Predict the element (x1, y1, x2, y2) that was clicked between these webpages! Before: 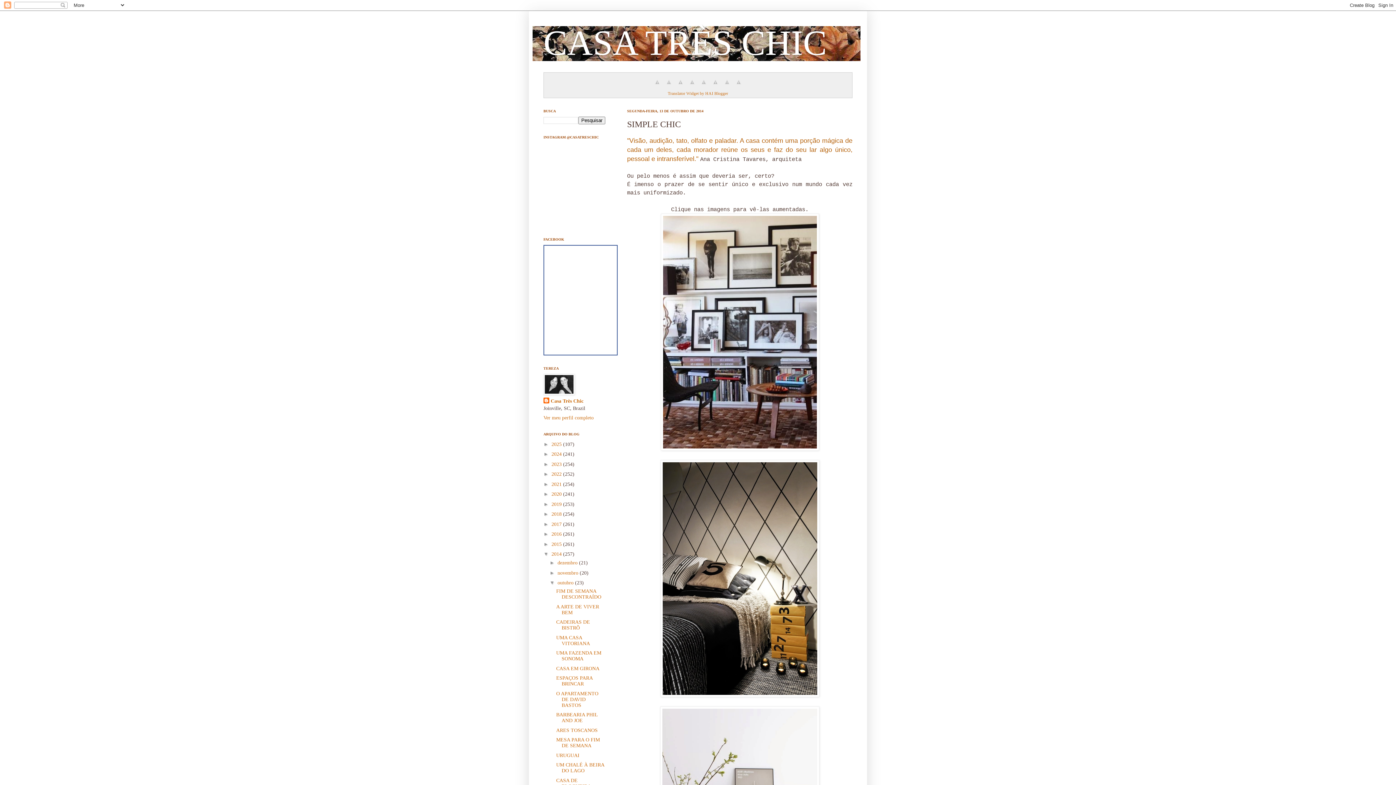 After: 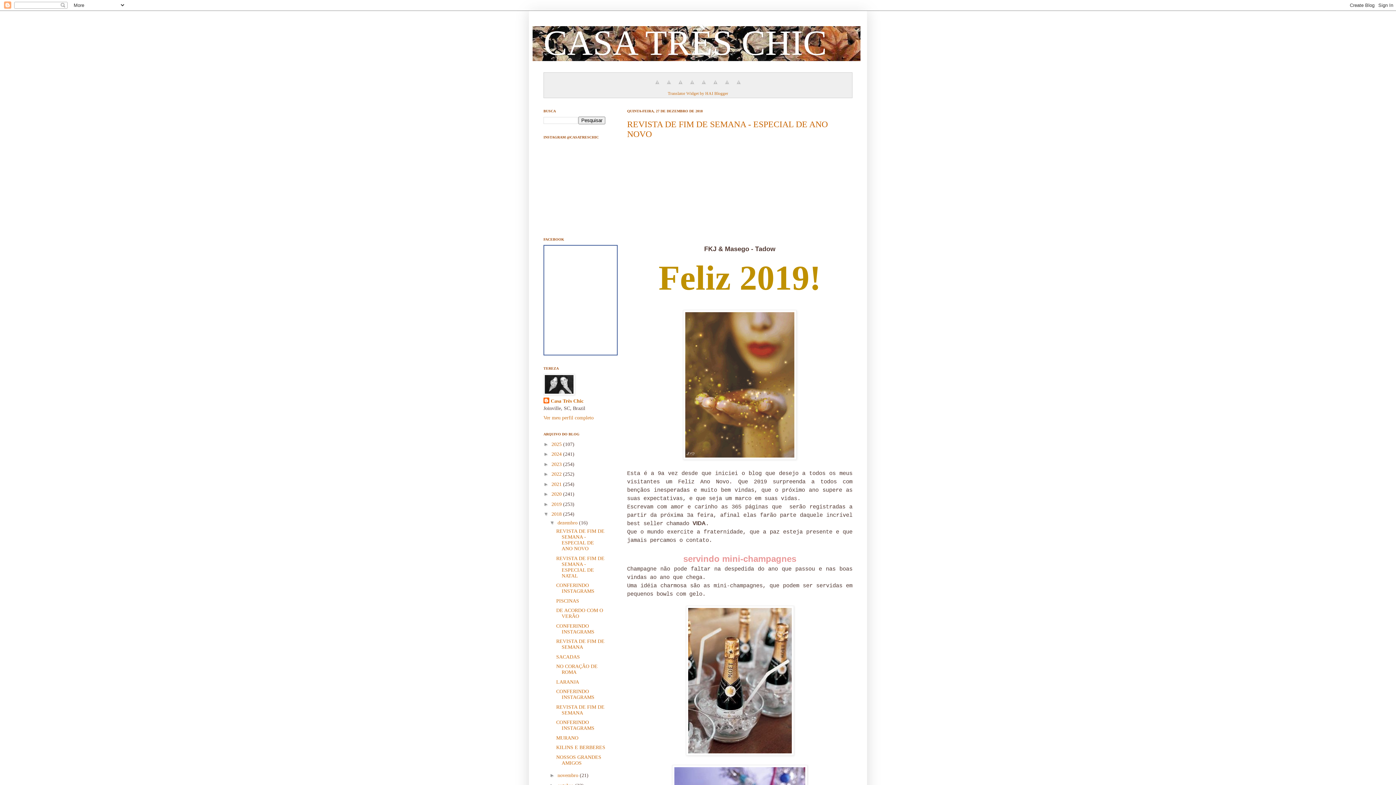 Action: bbox: (551, 511, 563, 517) label: 2018 